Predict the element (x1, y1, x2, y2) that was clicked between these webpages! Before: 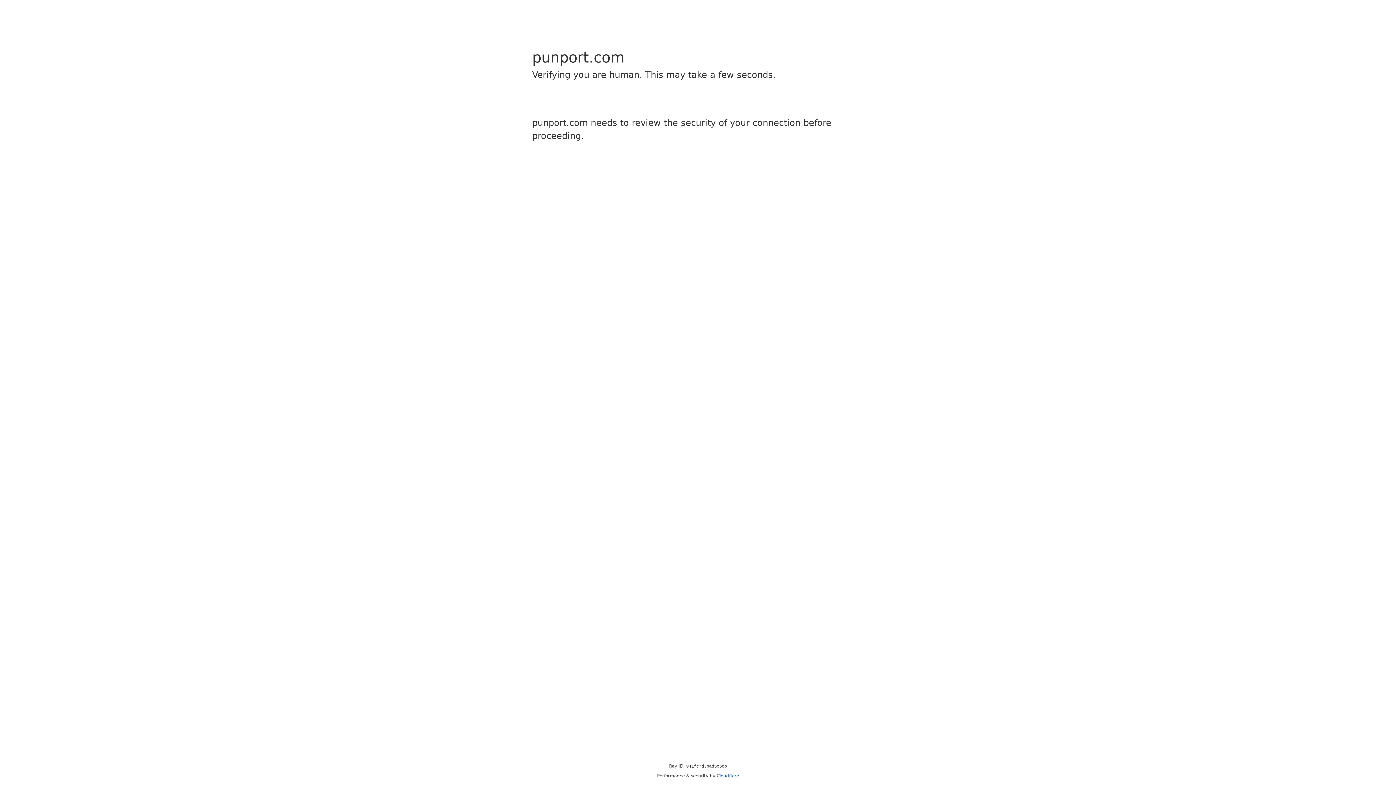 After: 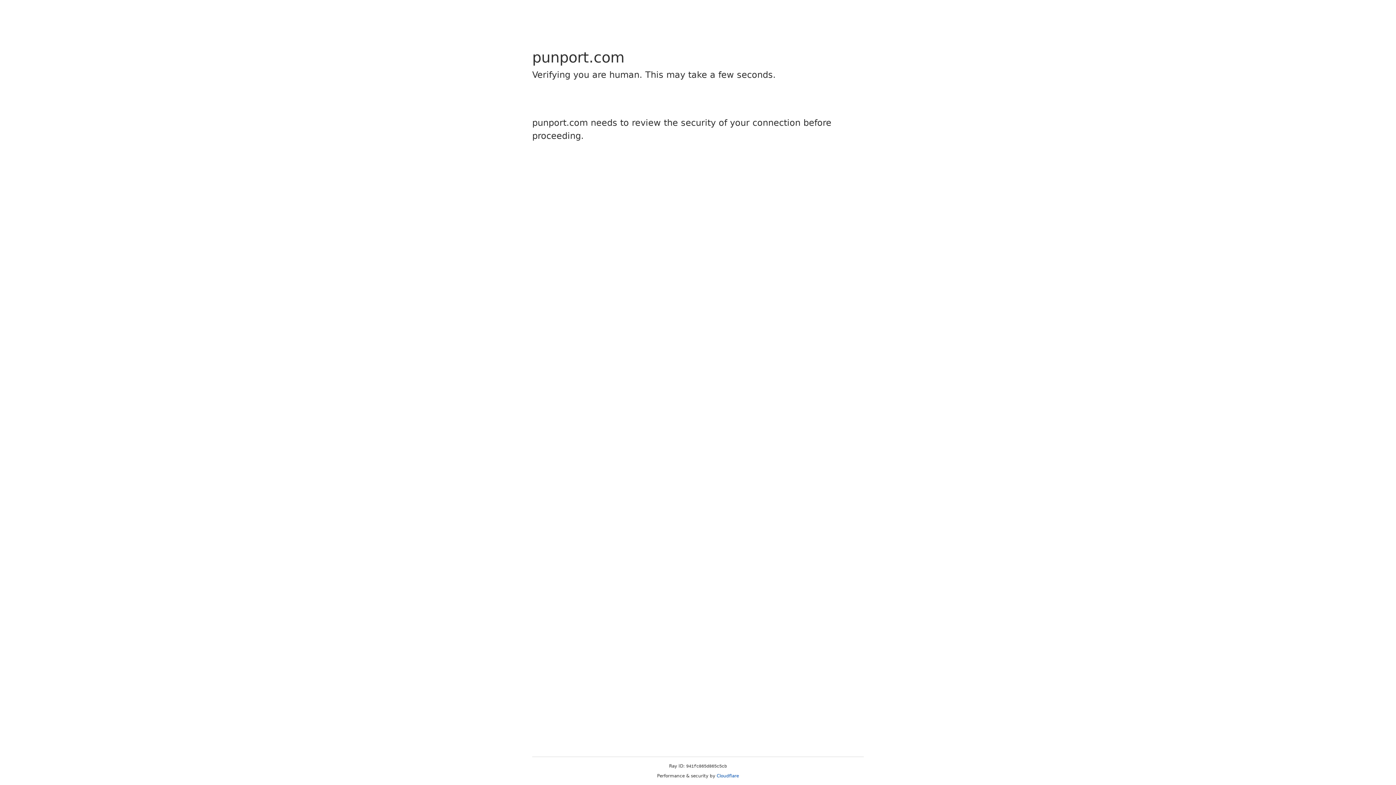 Action: bbox: (716, 773, 739, 778) label: Cloudflare